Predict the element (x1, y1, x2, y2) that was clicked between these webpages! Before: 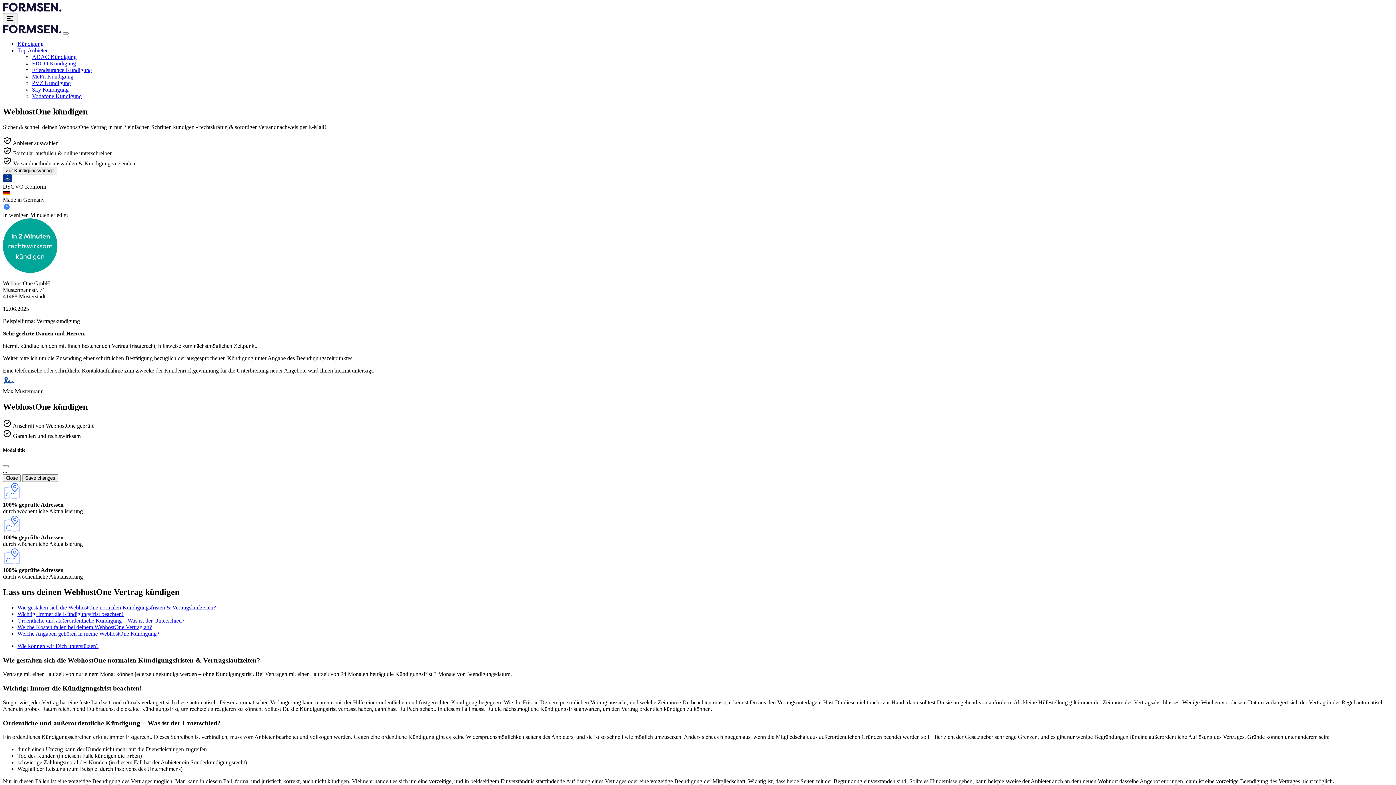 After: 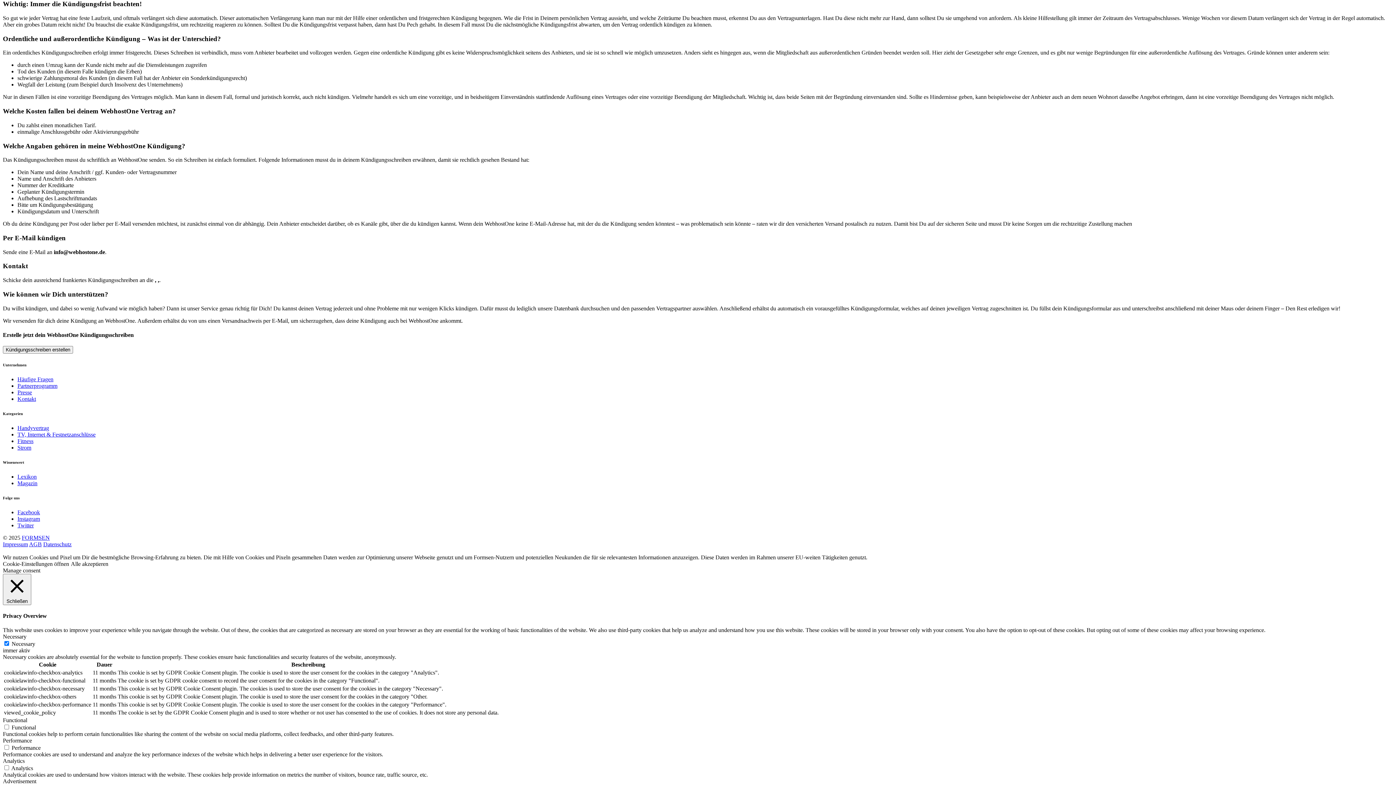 Action: label: Wichtig: Immer die Kündigungsfrist beachten! bbox: (17, 611, 123, 617)